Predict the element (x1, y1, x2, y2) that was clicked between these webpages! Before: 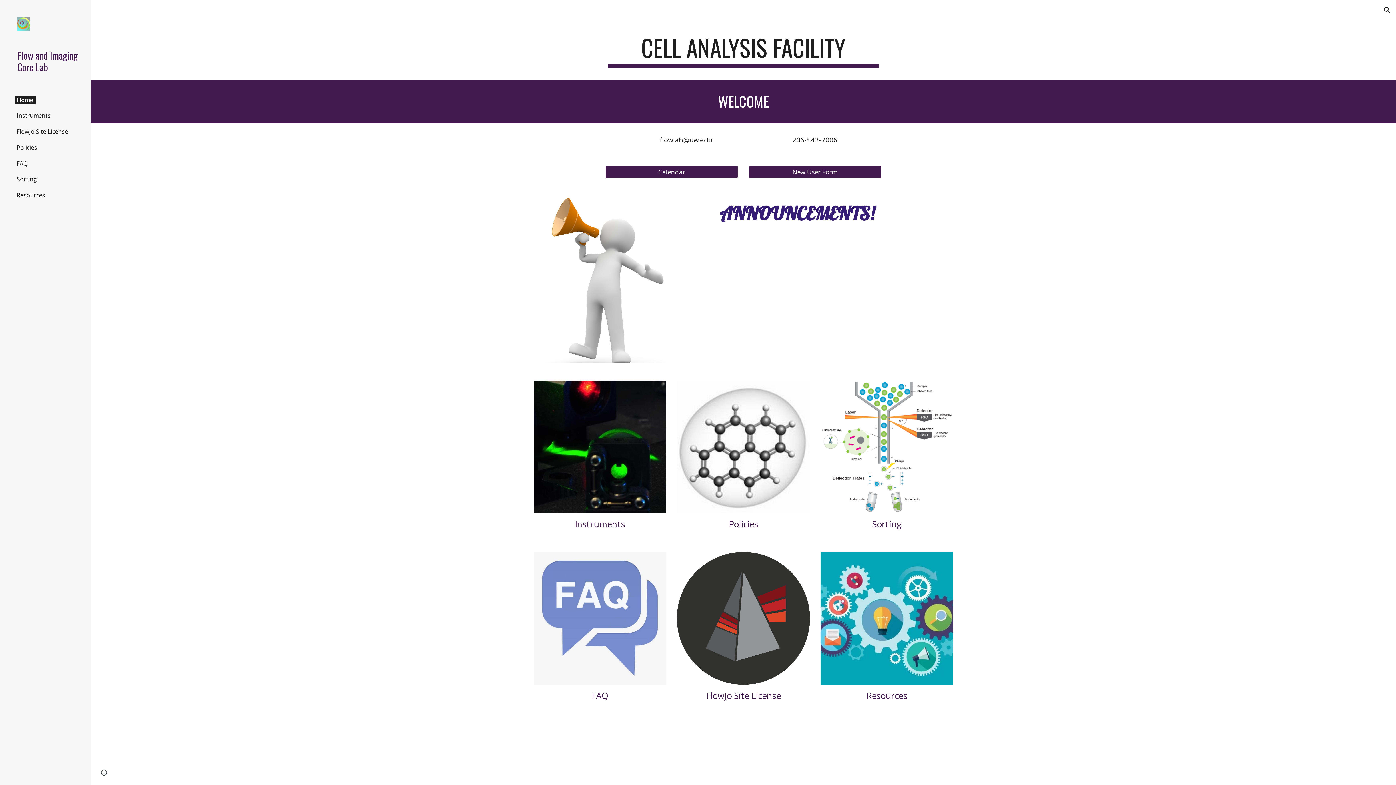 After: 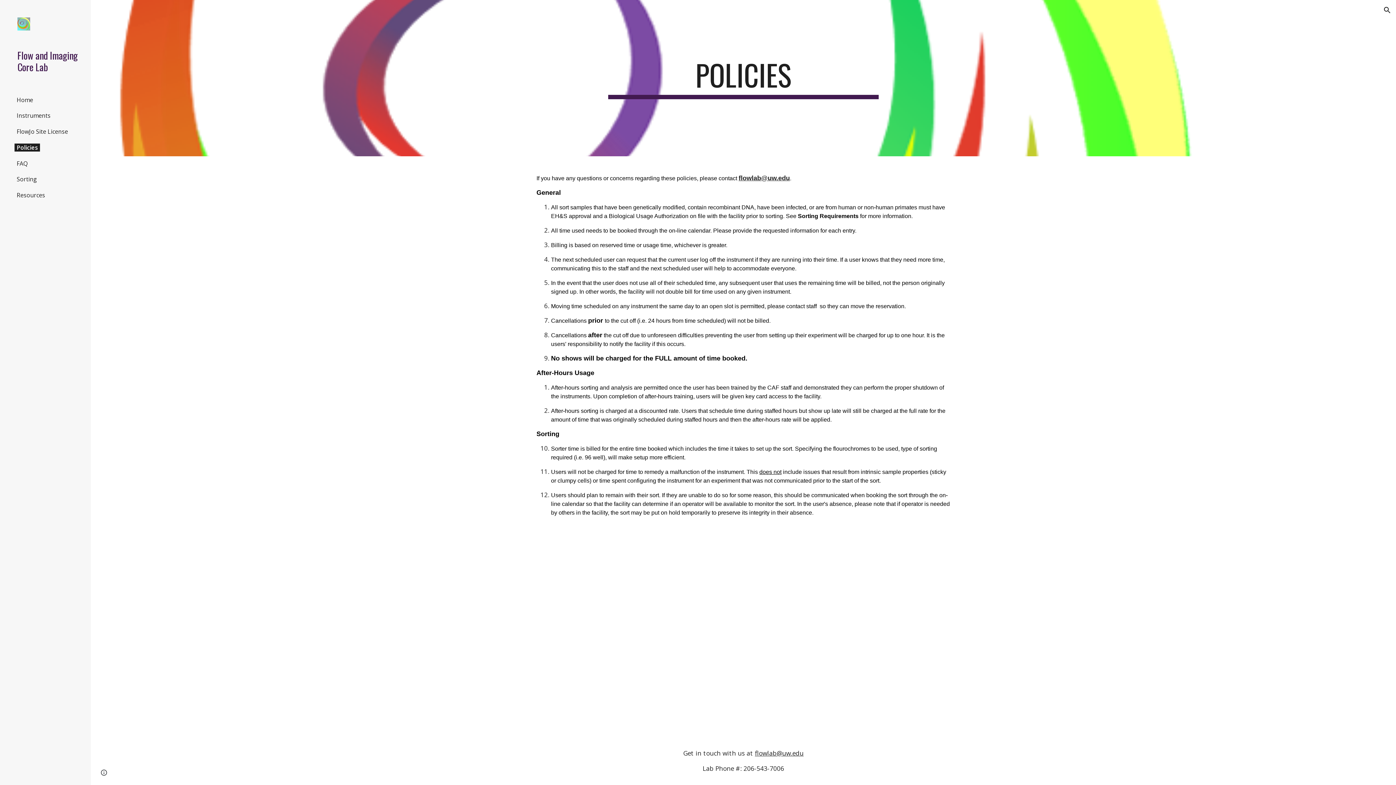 Action: bbox: (14, 143, 39, 151) label: Policies